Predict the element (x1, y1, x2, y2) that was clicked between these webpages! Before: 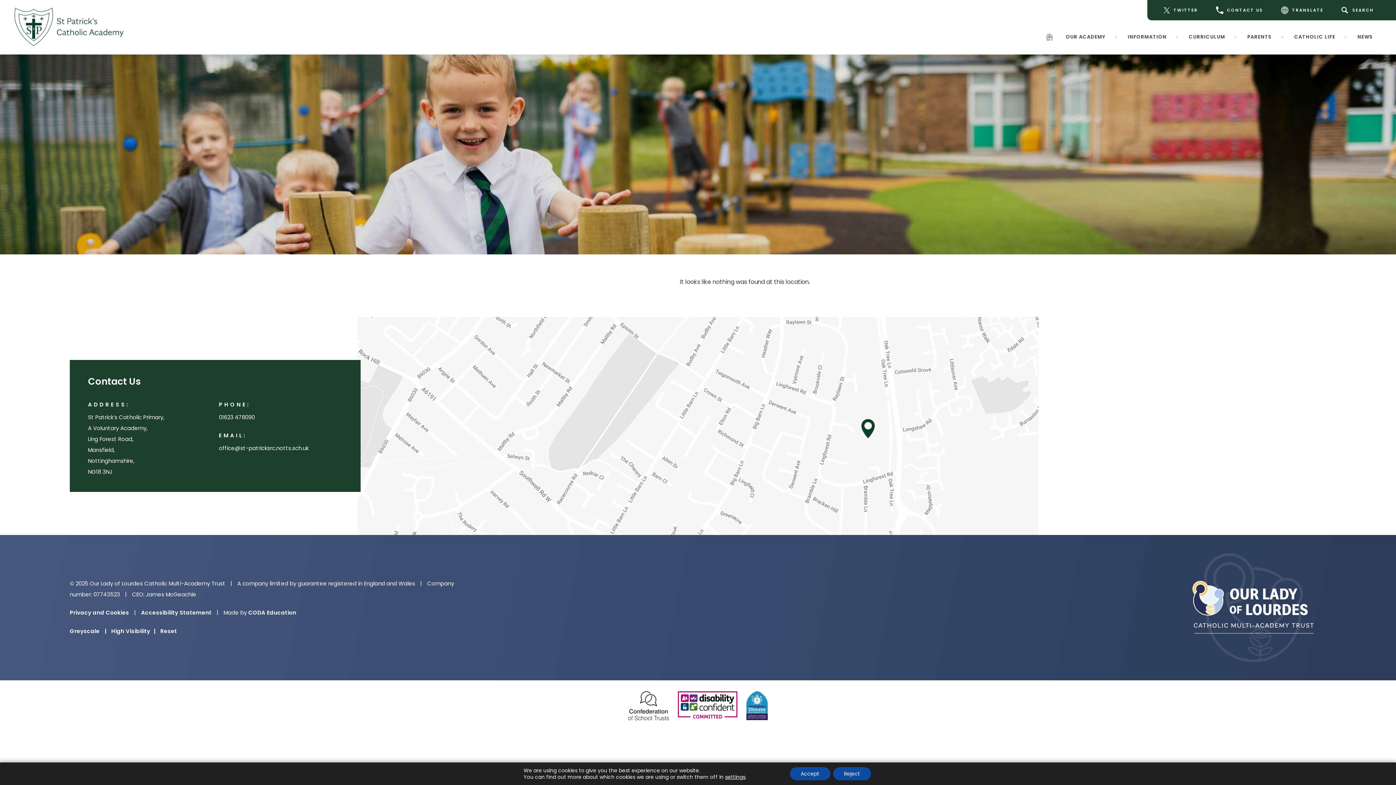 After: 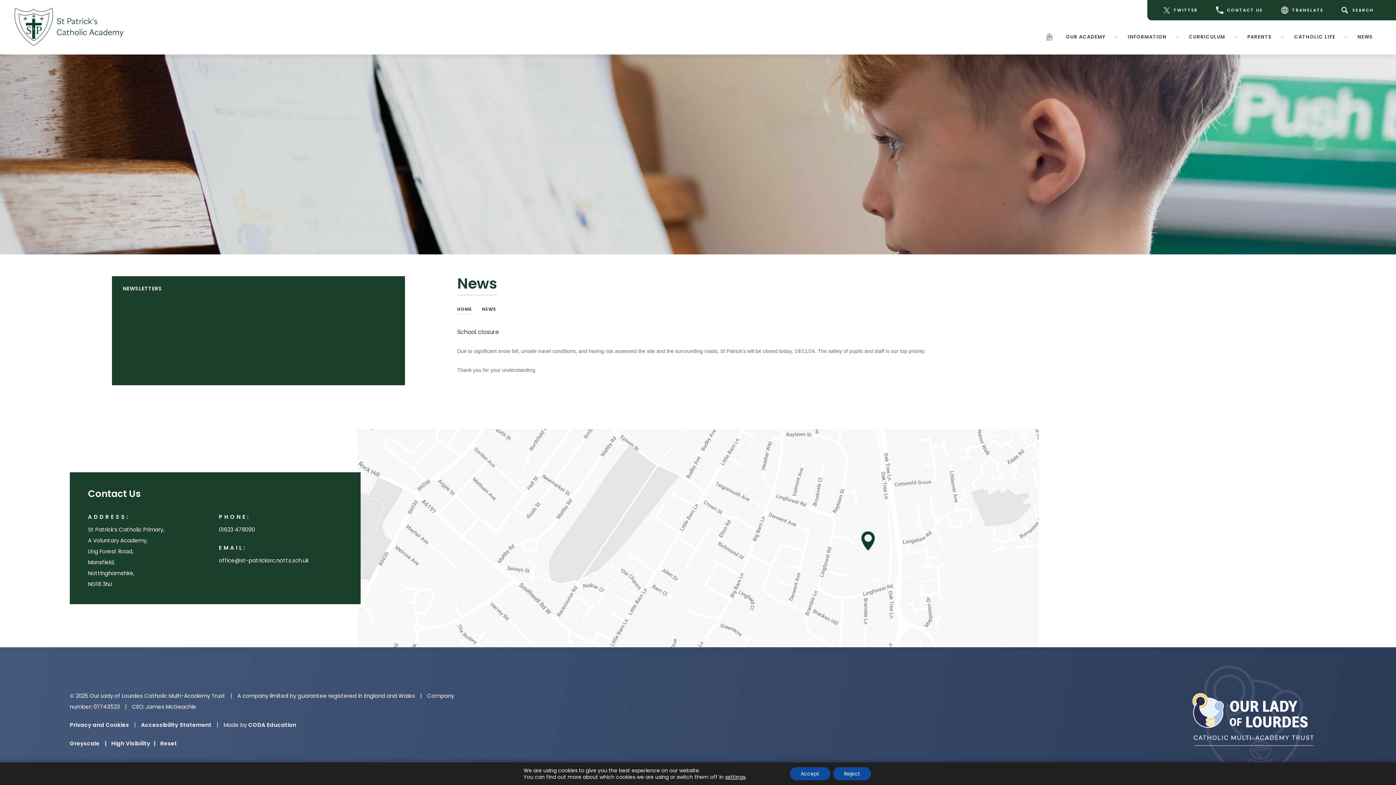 Action: label: NEWS bbox: (1348, 25, 1373, 54)